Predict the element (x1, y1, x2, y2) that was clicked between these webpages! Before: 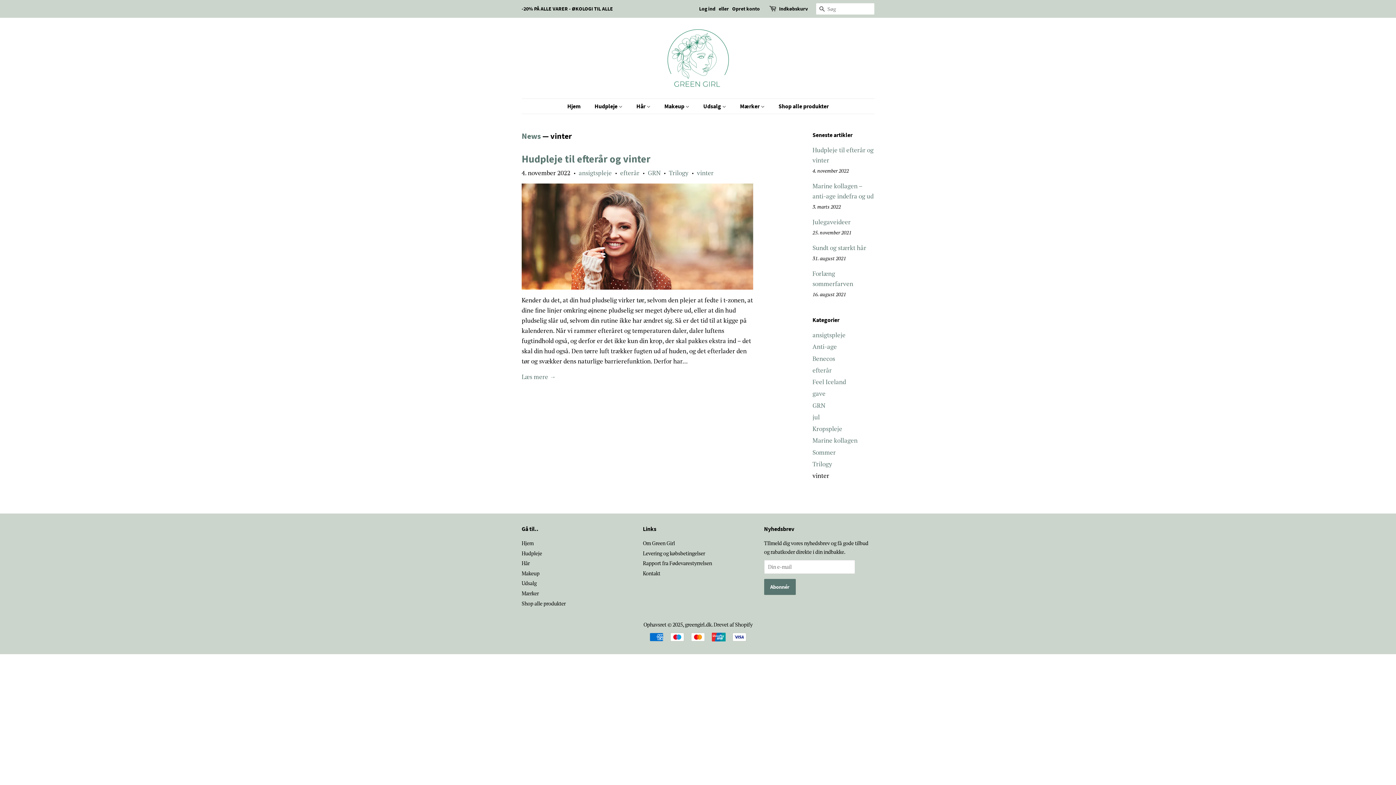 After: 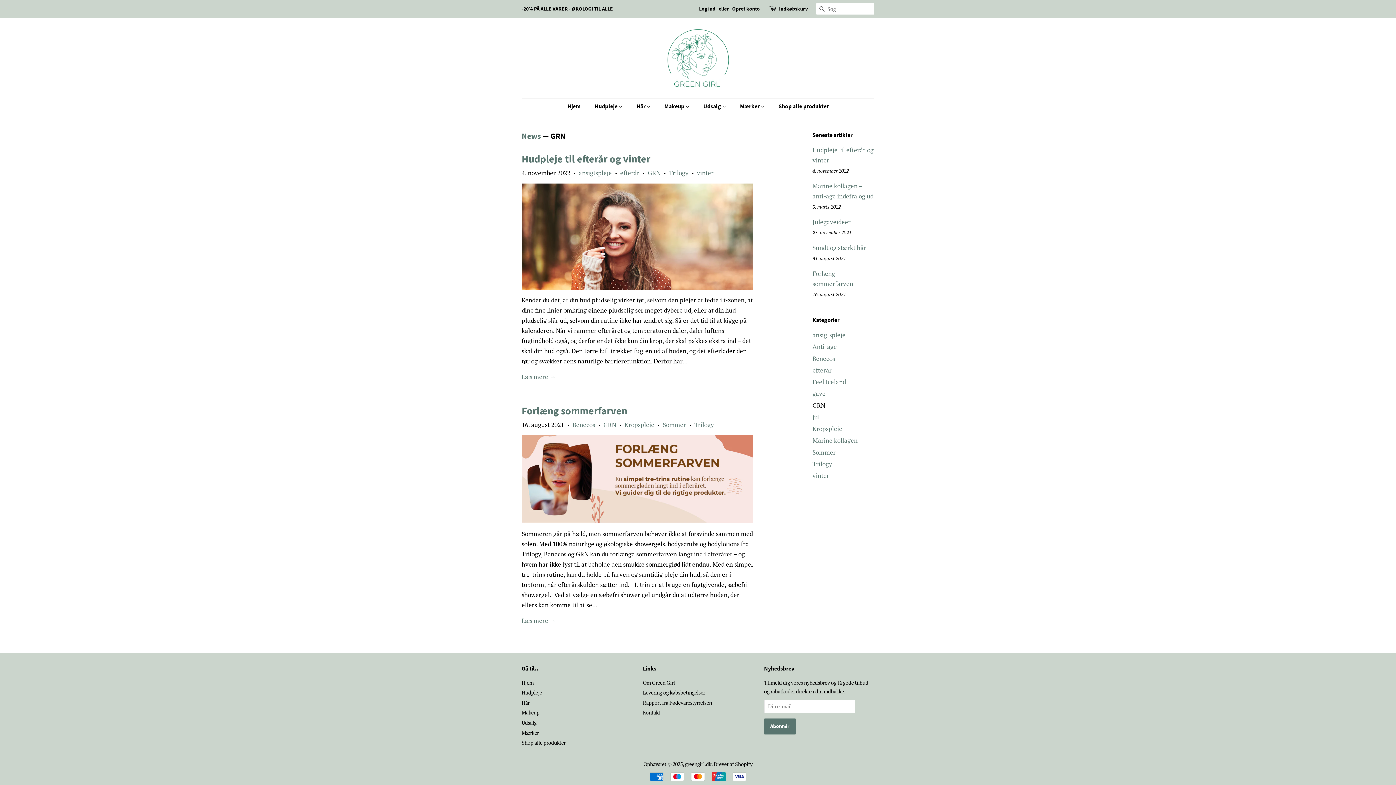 Action: bbox: (812, 401, 825, 409) label: GRN